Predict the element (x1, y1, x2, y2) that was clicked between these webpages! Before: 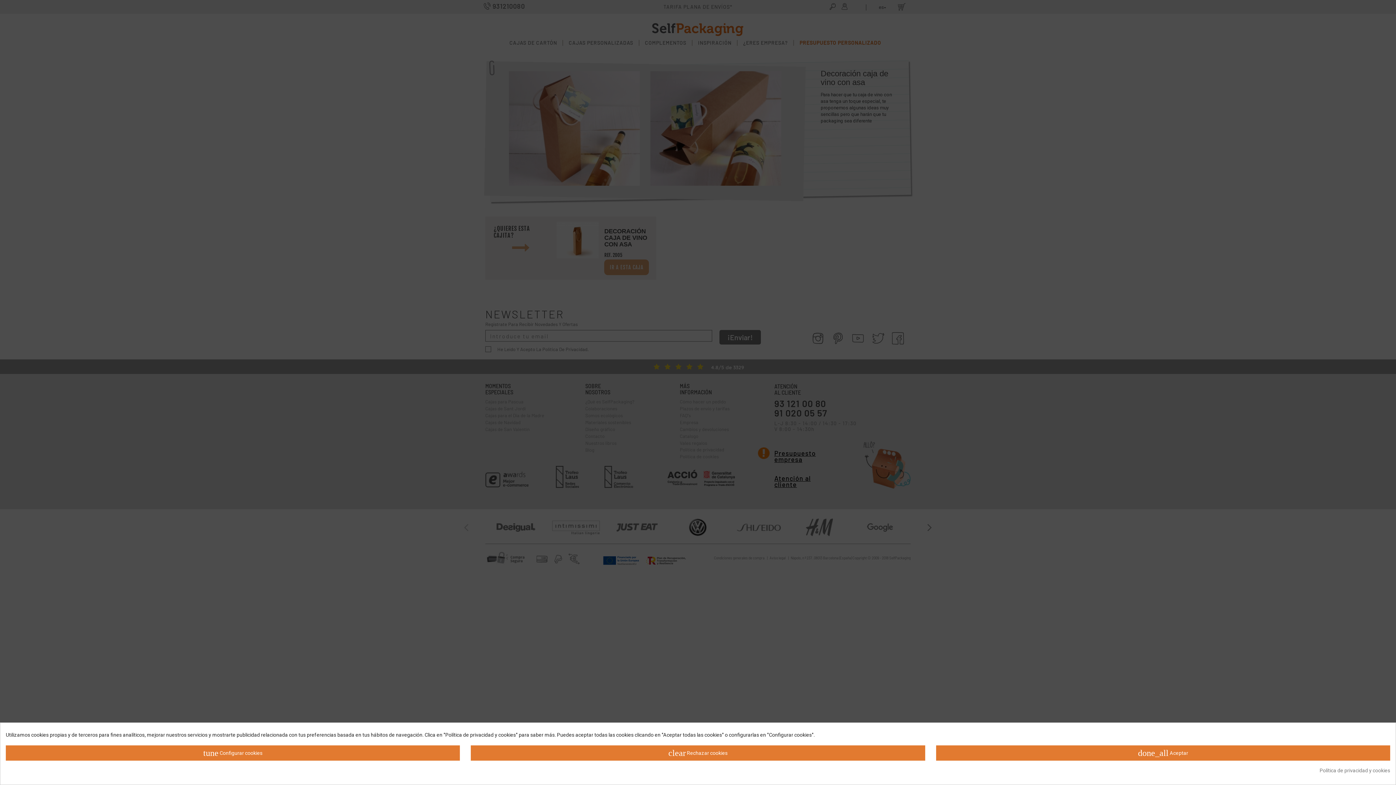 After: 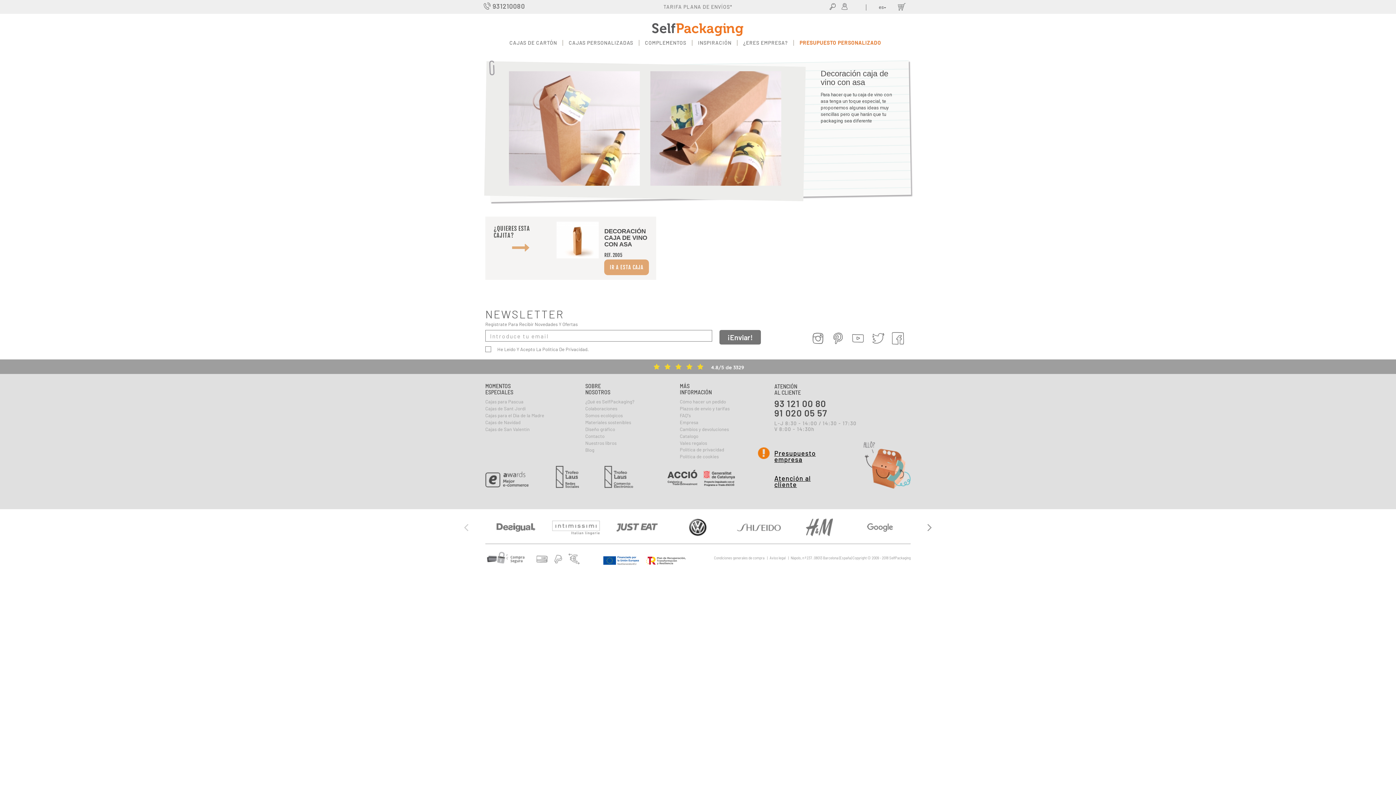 Action: bbox: (936, 745, 1390, 761) label: done_all Aceptar